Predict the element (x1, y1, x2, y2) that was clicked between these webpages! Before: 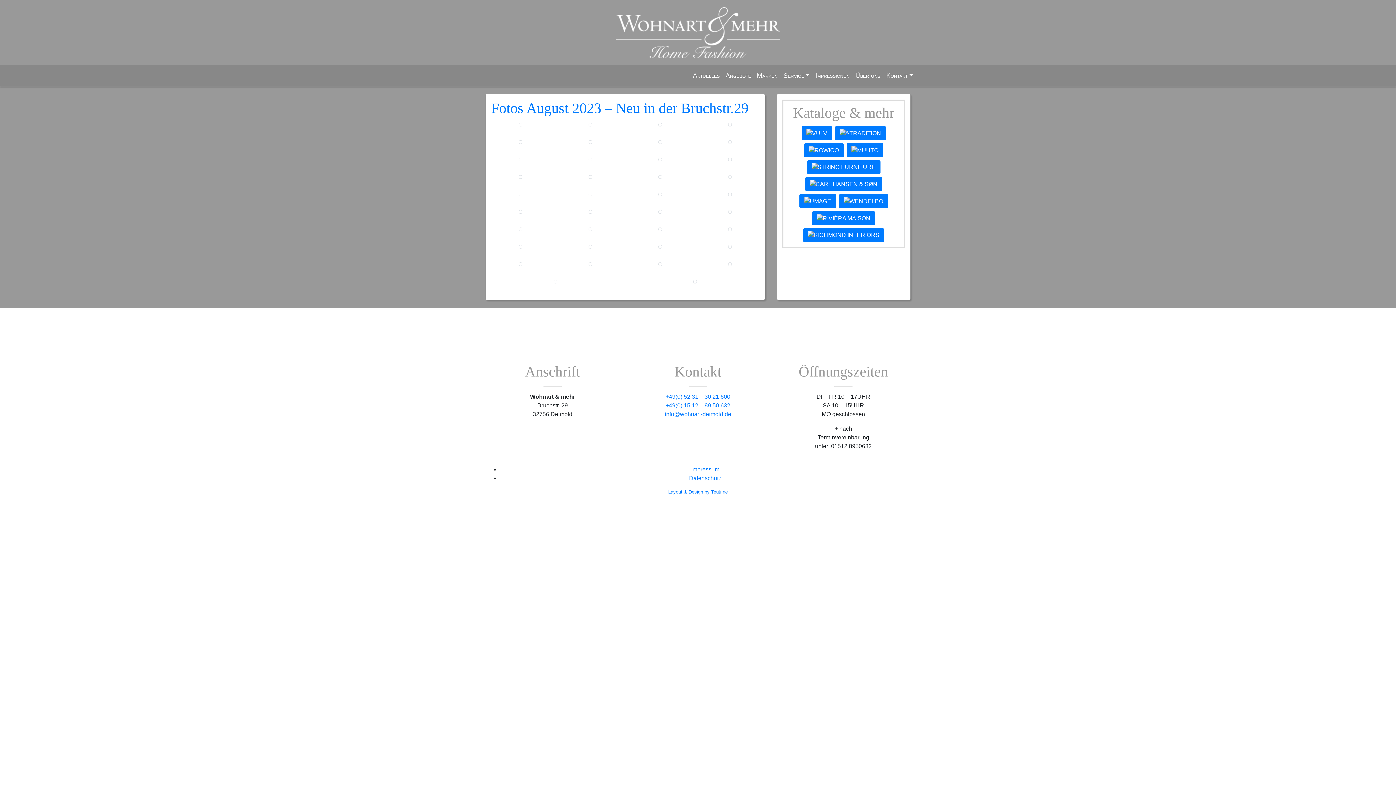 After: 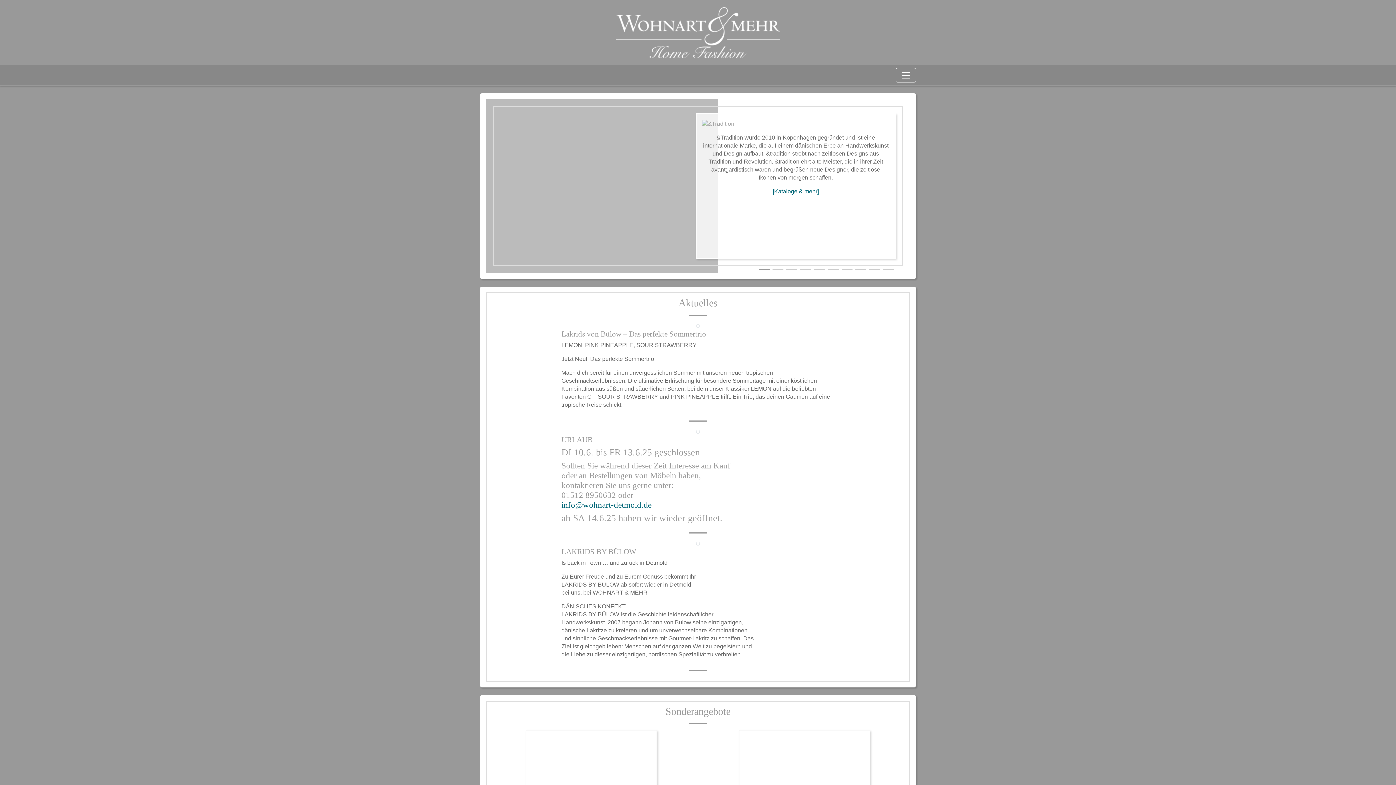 Action: bbox: (684, 68, 690, 73)